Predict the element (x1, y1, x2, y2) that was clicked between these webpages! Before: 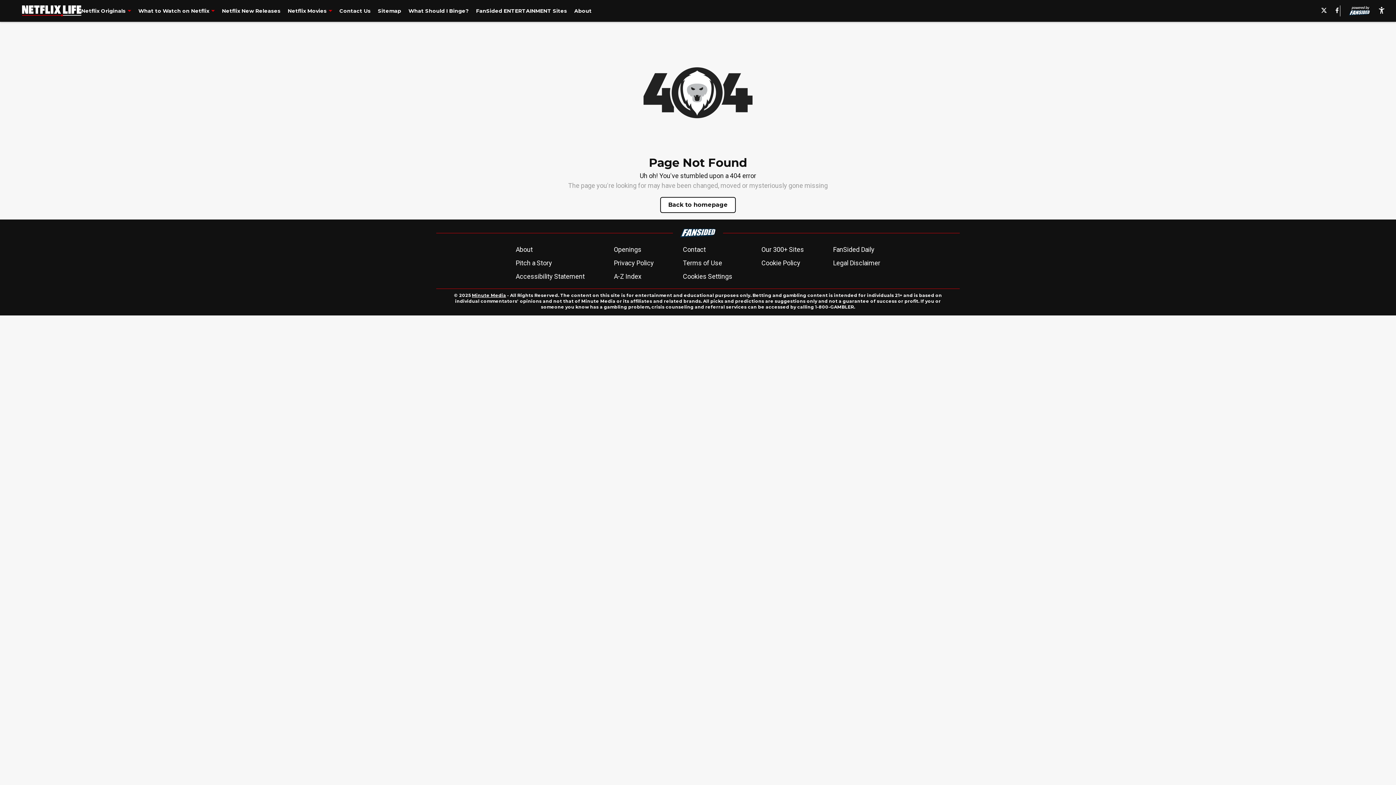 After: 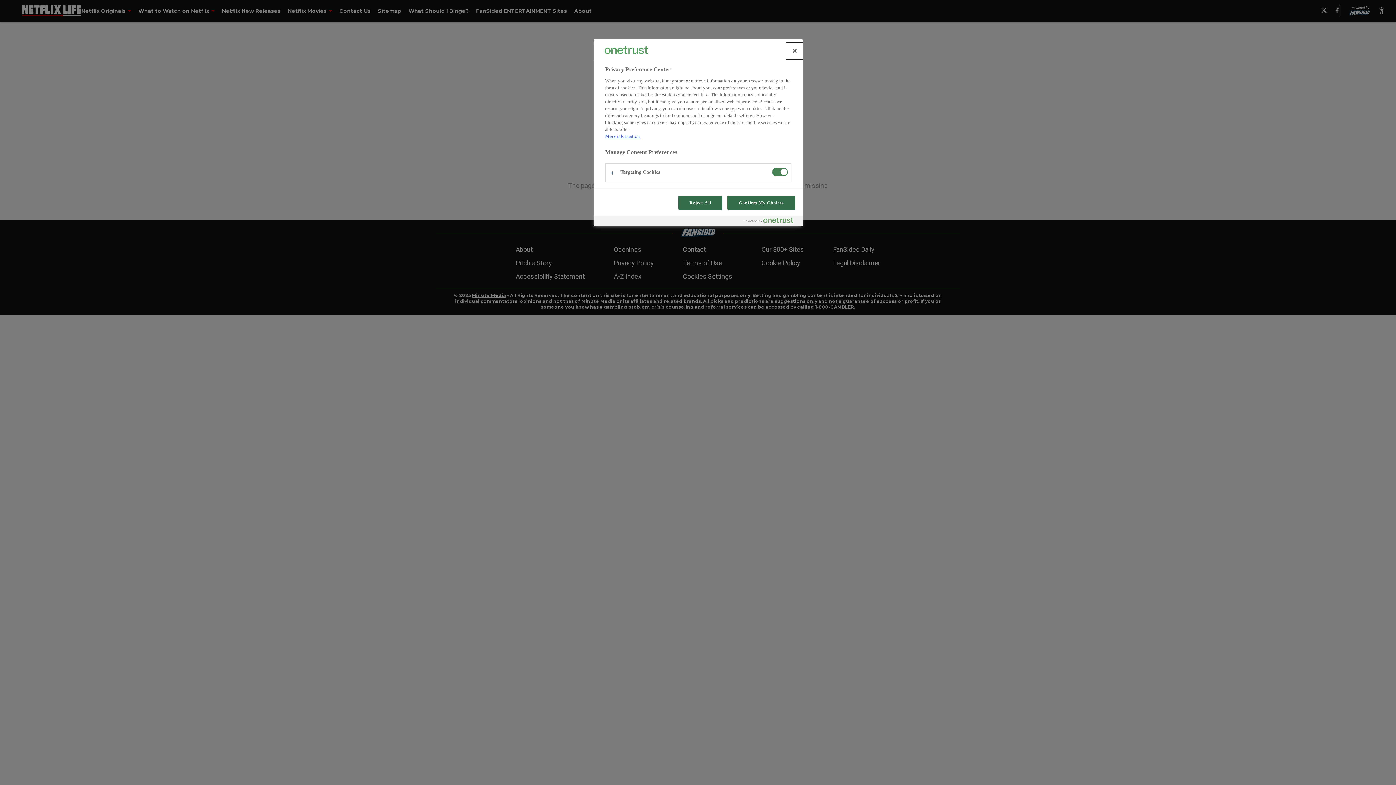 Action: label: Cookies Settings bbox: (683, 271, 732, 281)